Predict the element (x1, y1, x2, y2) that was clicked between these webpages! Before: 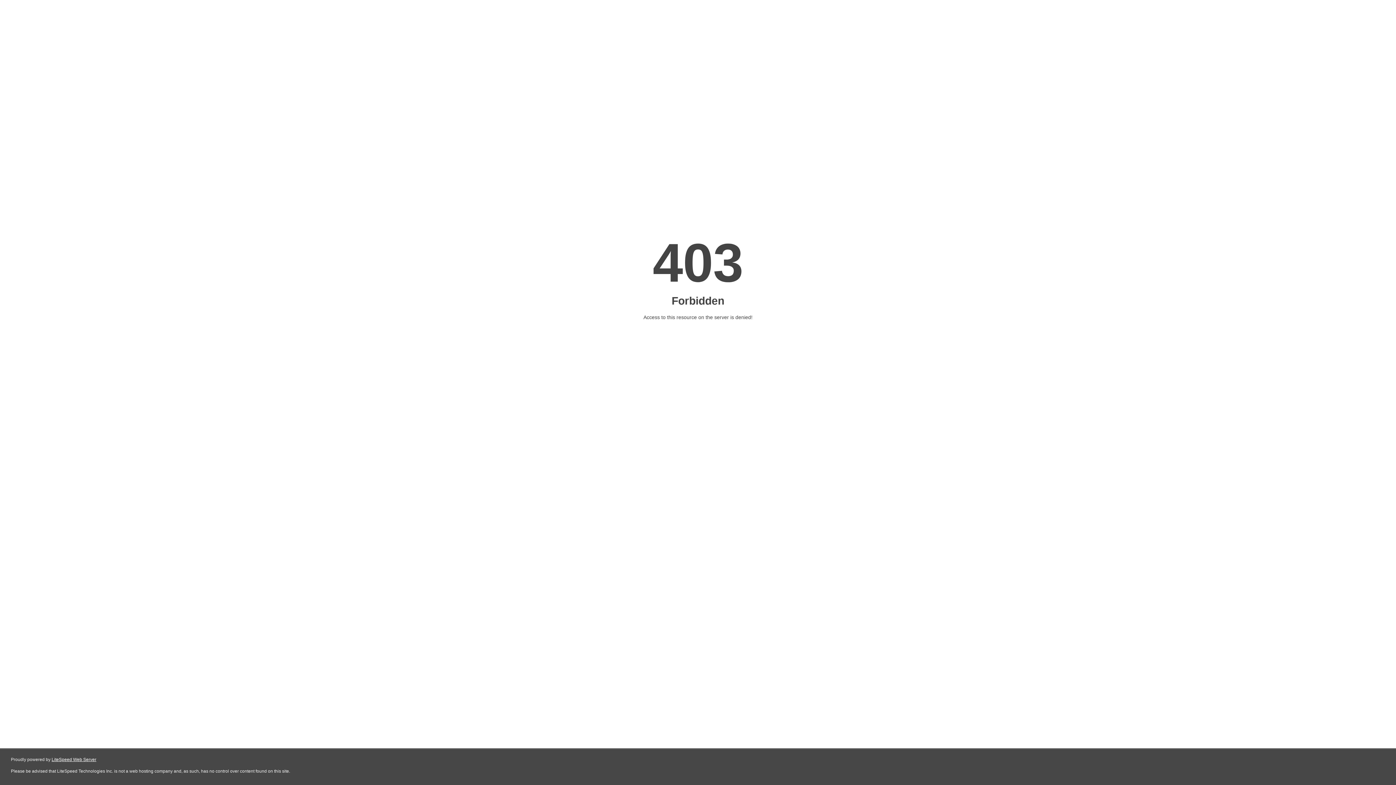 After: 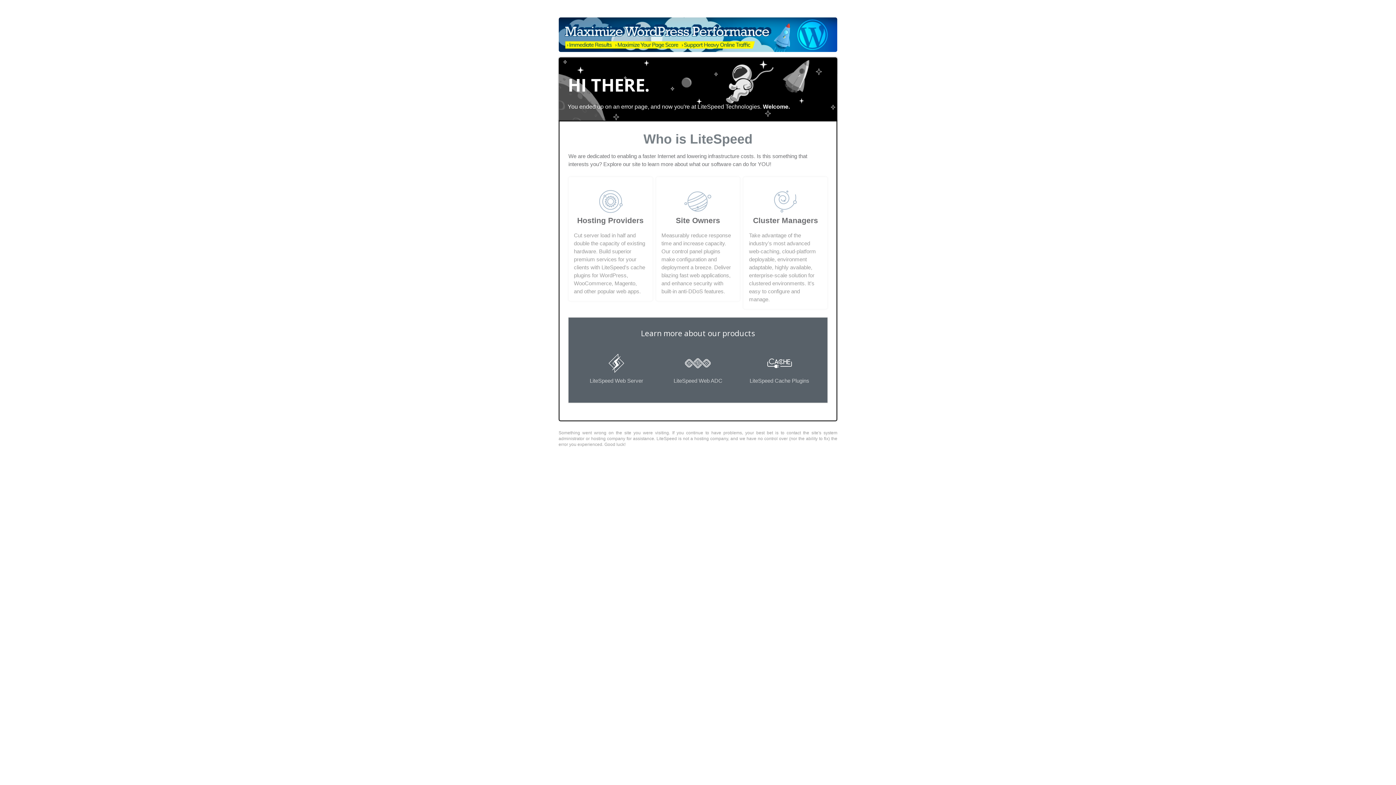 Action: label: LiteSpeed Web Server bbox: (51, 757, 96, 762)